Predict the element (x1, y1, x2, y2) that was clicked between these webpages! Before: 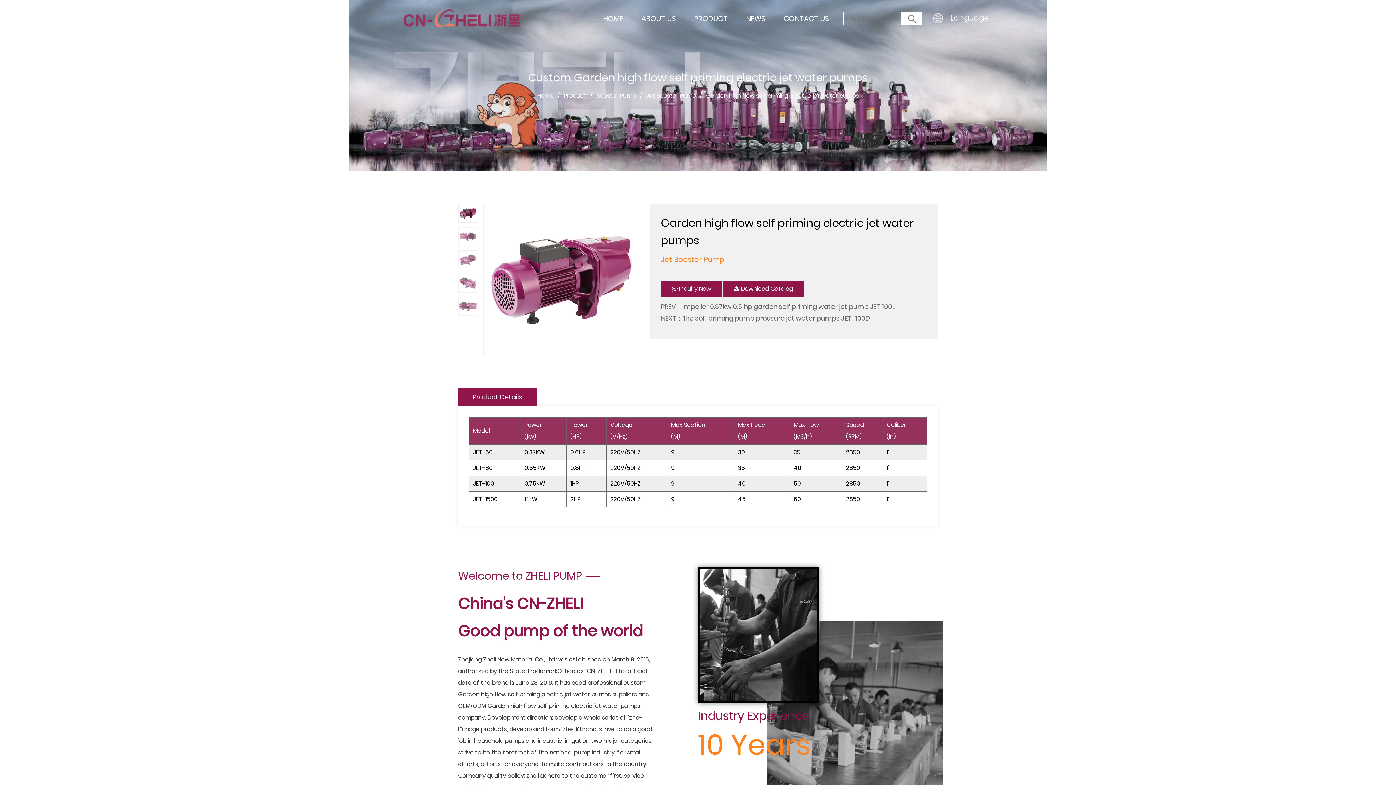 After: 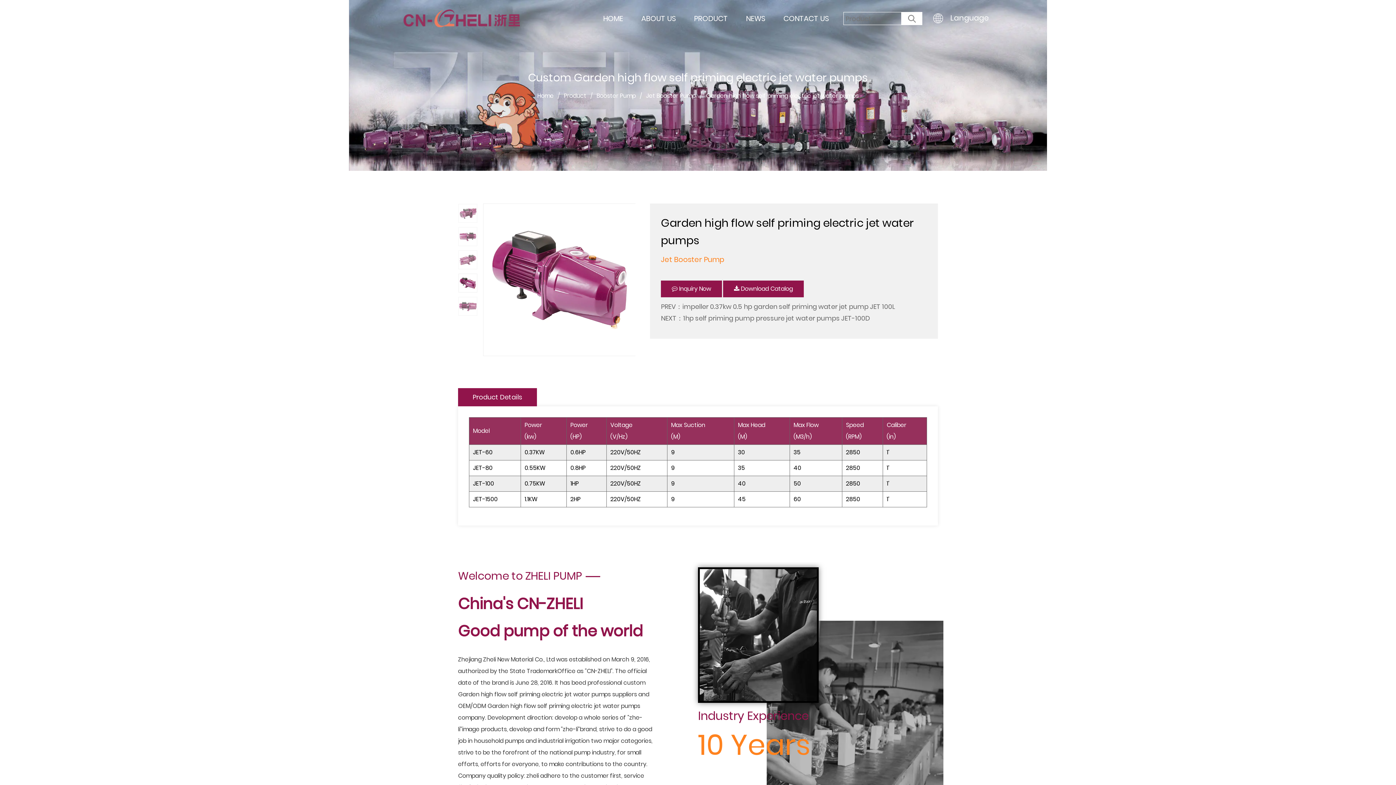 Action: bbox: (458, 273, 477, 292)